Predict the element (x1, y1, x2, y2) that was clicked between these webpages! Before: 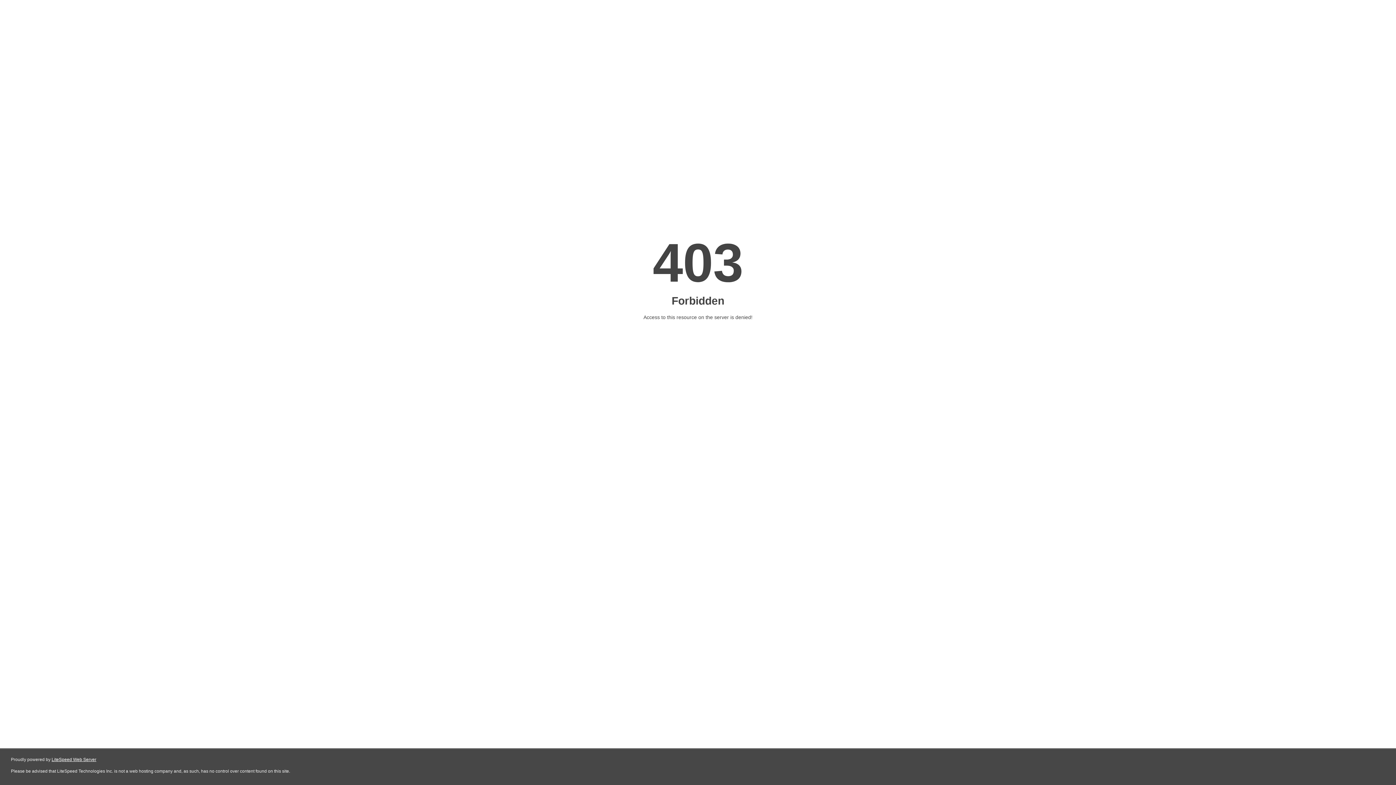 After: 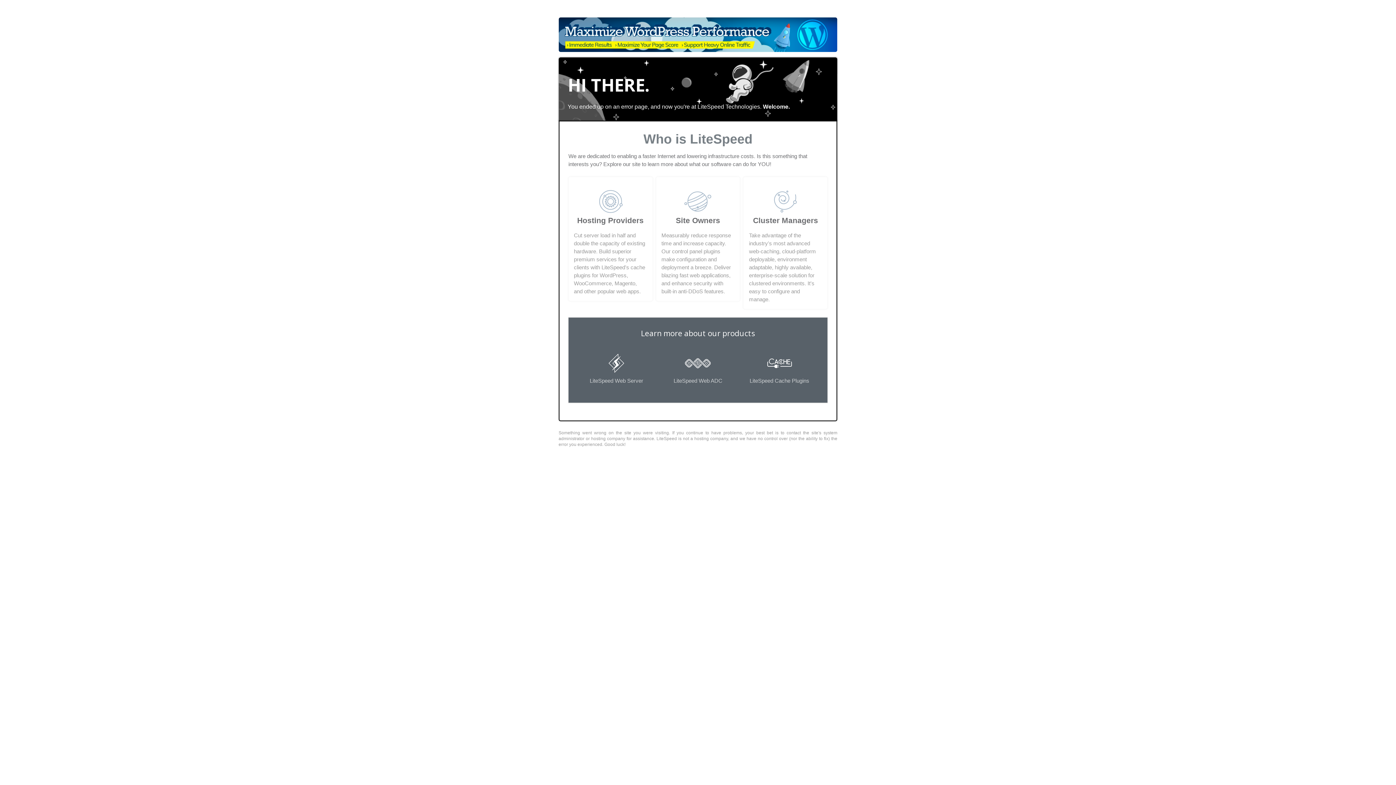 Action: label: LiteSpeed Web Server bbox: (51, 757, 96, 762)